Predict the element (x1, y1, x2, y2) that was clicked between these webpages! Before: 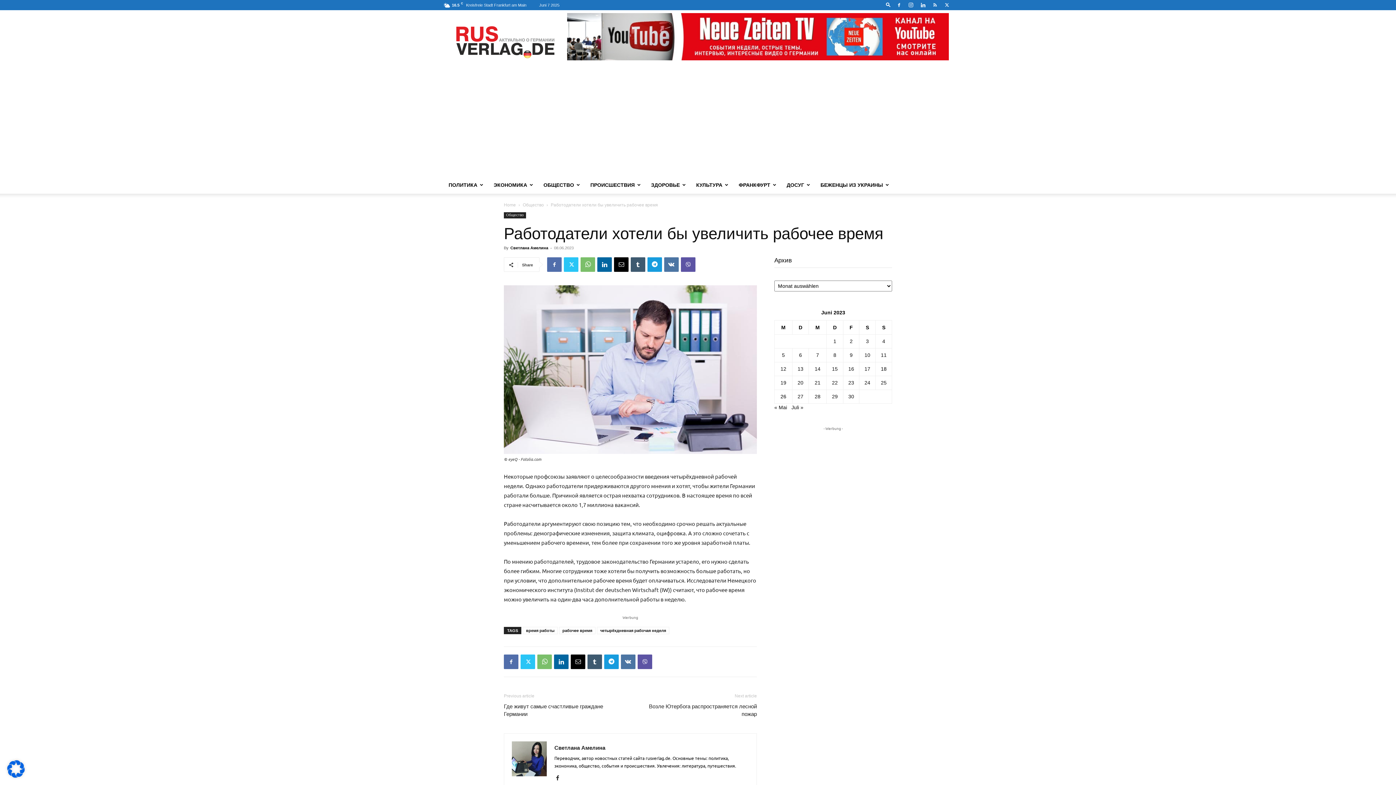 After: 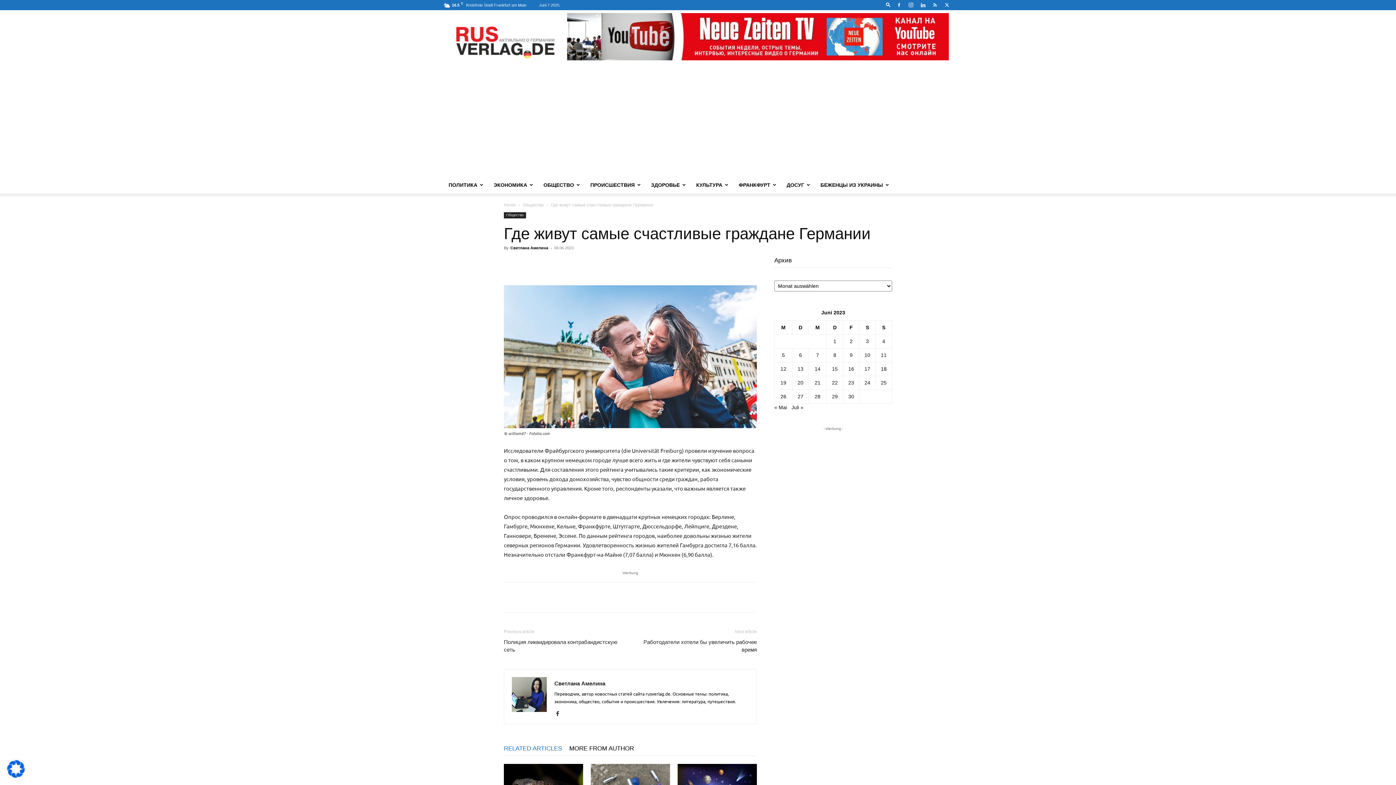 Action: bbox: (504, 703, 621, 718) label: Где живут самые счастливые граждане Германии